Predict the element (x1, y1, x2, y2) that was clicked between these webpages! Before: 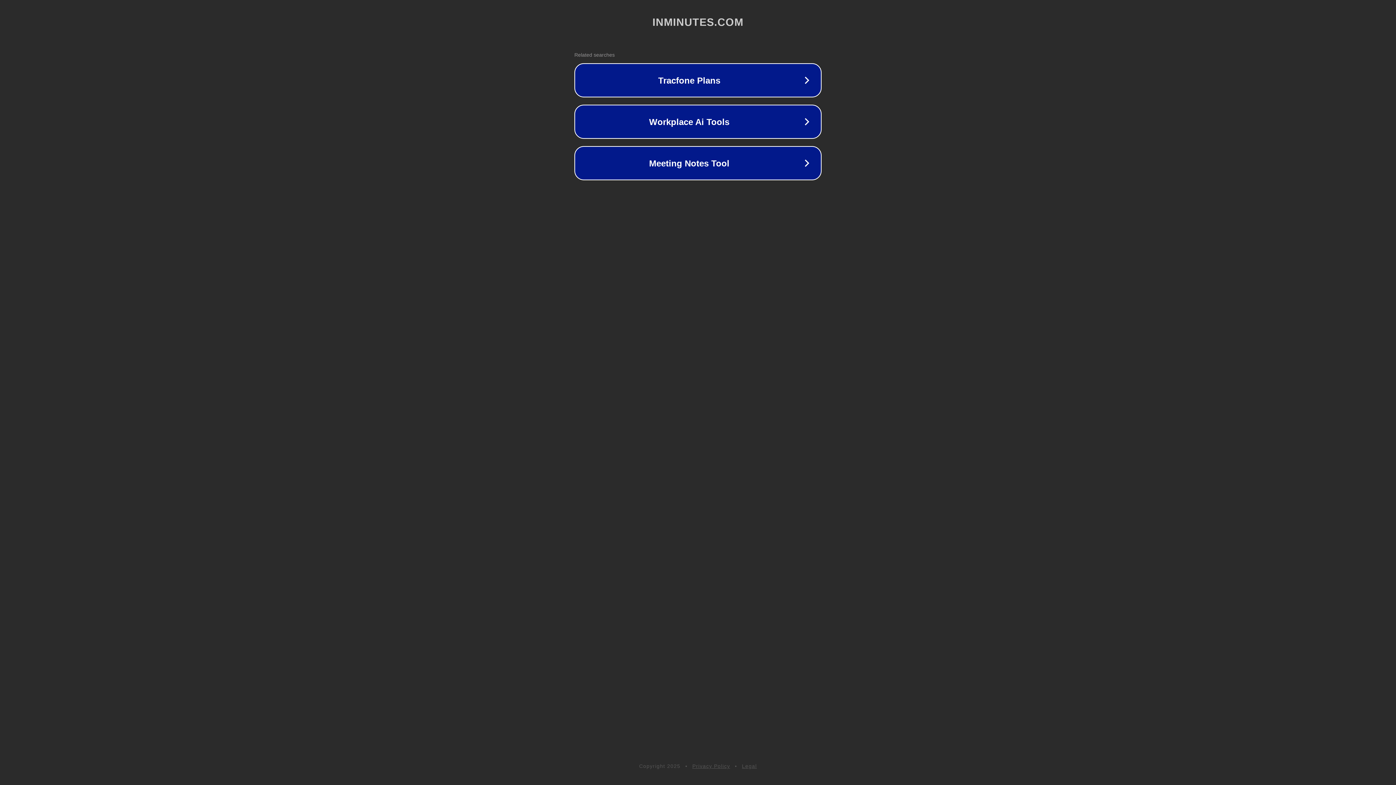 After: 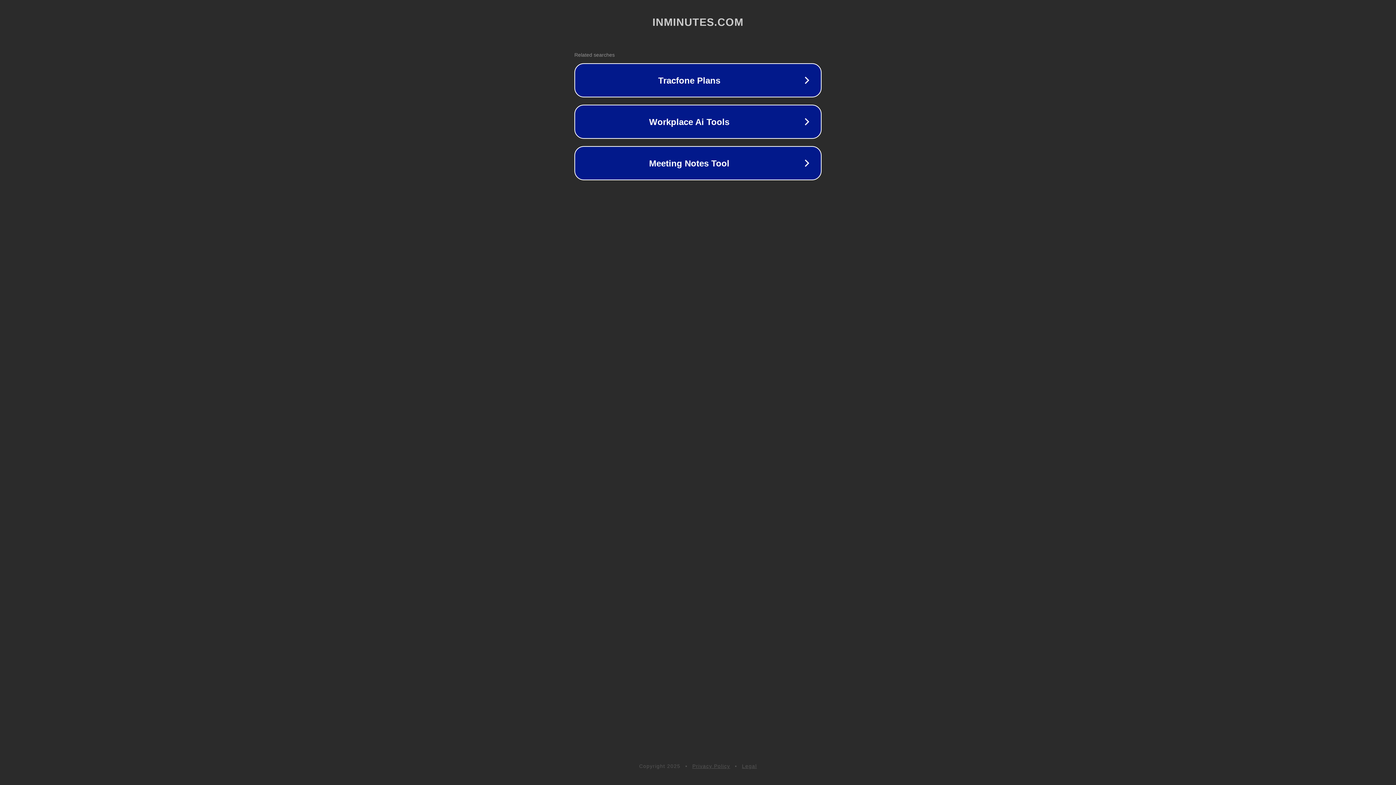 Action: bbox: (692, 763, 730, 769) label: Privacy Policy